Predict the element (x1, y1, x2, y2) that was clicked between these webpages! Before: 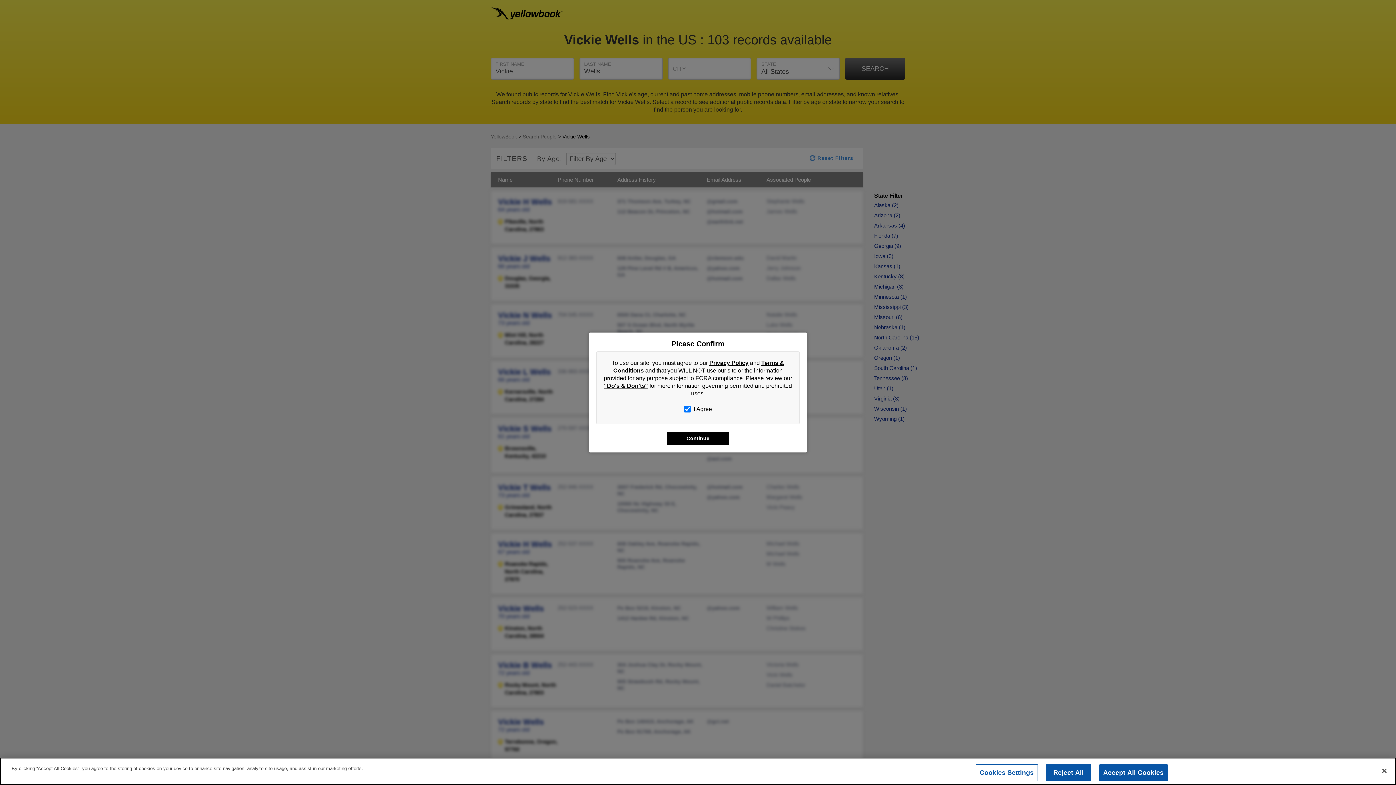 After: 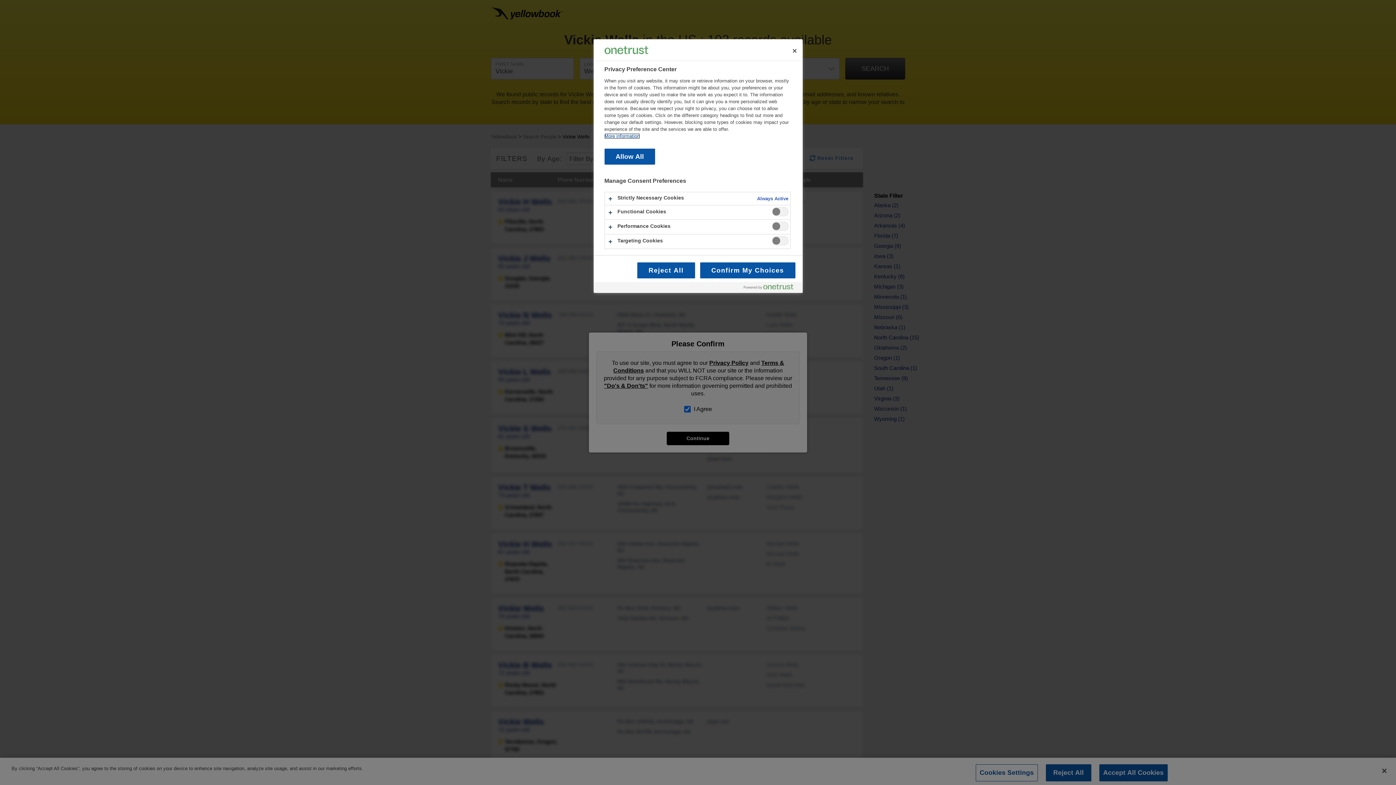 Action: label: Cookies Settings bbox: (975, 764, 1038, 781)